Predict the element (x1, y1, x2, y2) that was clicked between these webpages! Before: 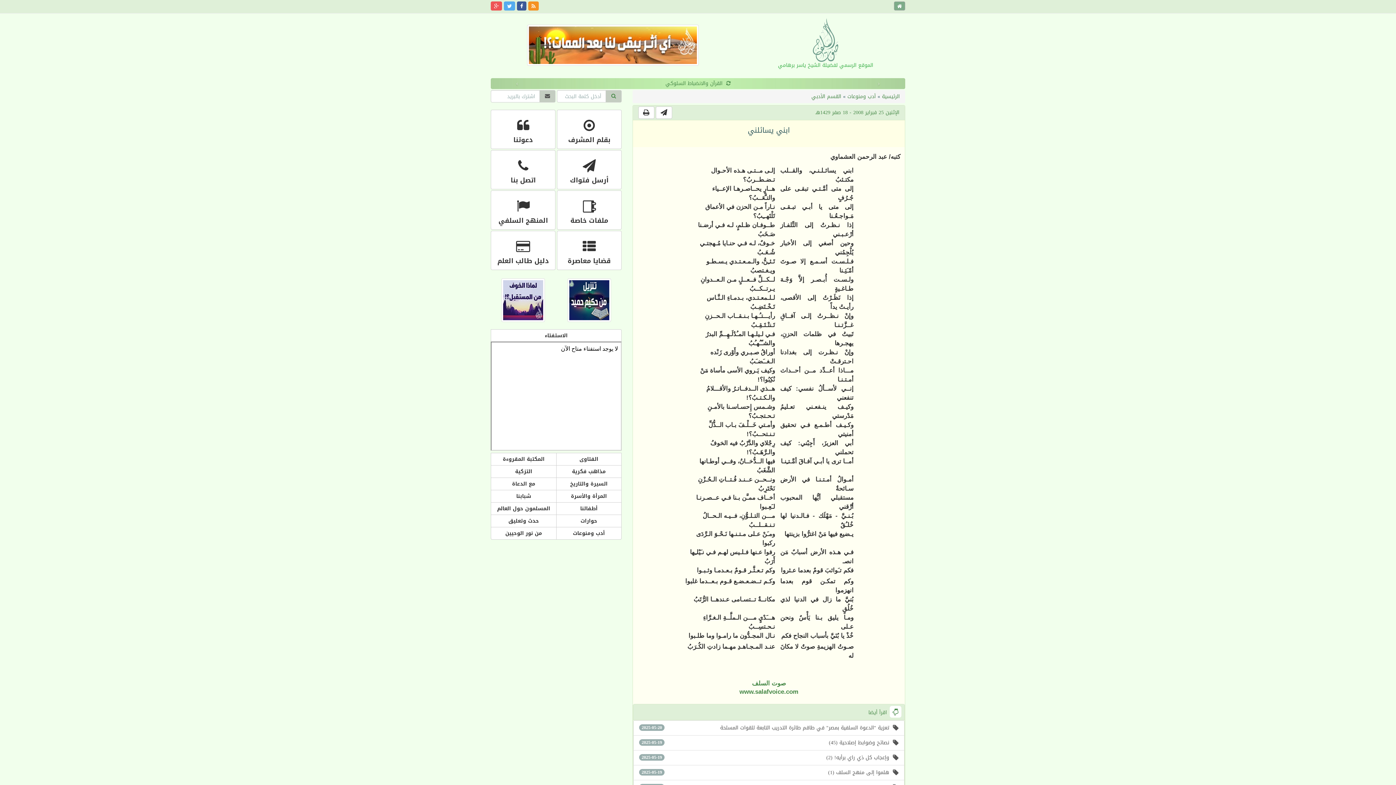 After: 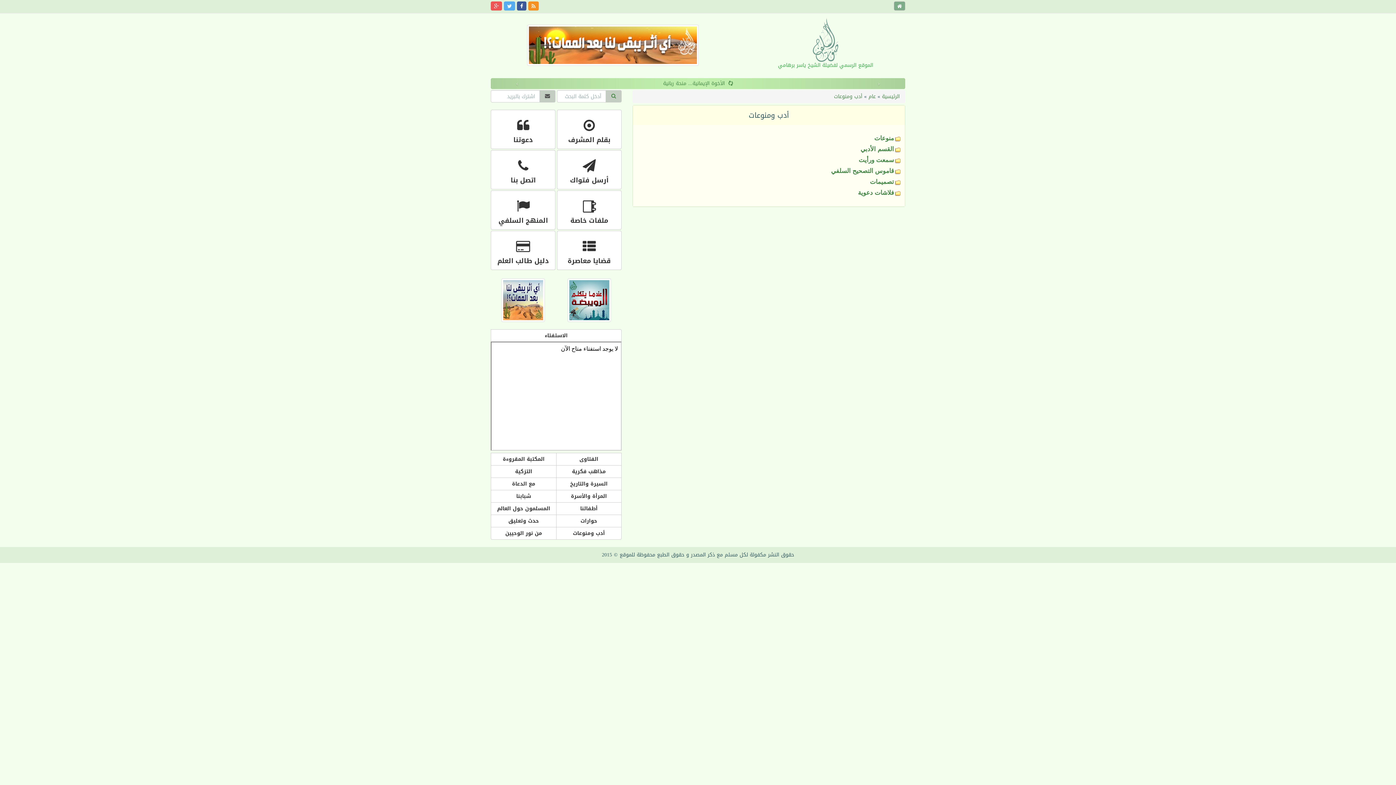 Action: label: أدب ومنوعات bbox: (847, 91, 876, 101)